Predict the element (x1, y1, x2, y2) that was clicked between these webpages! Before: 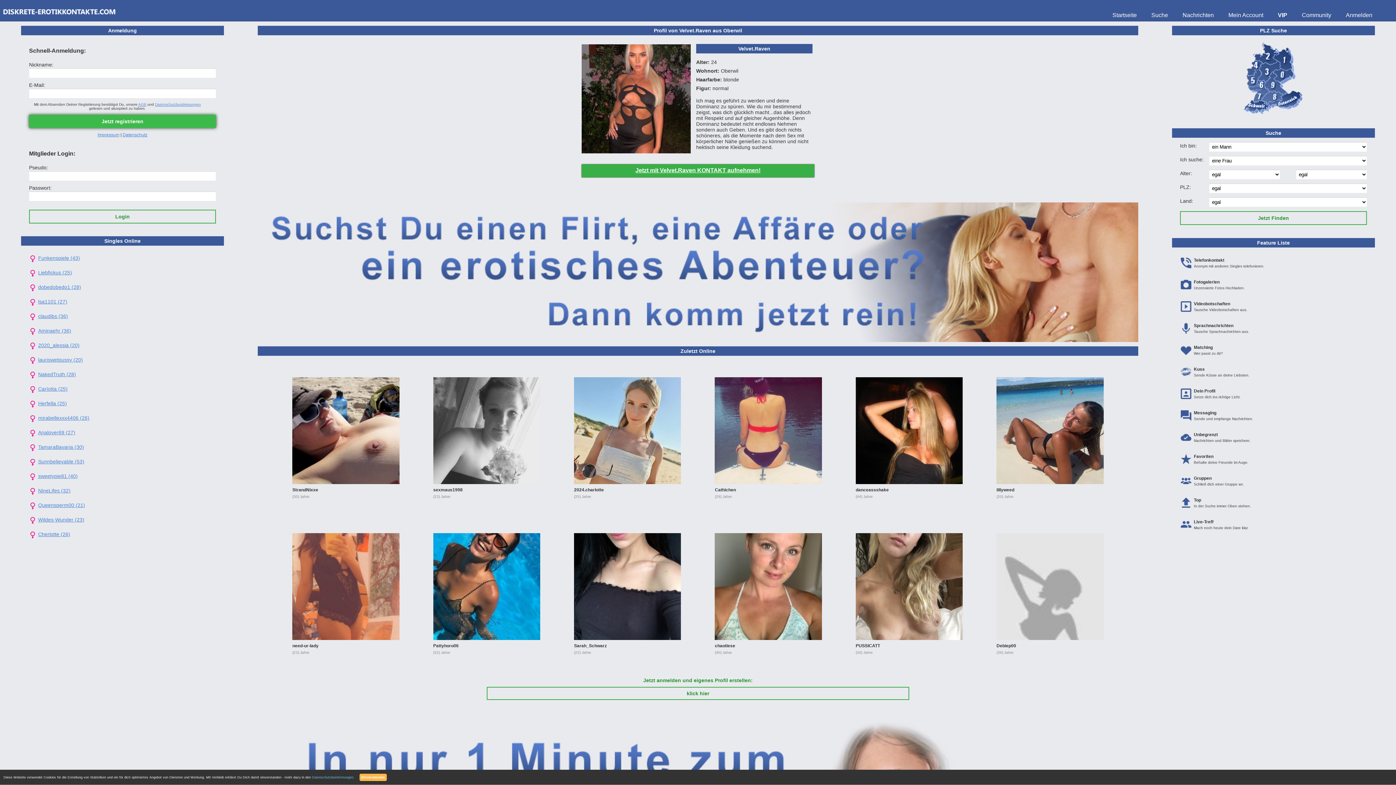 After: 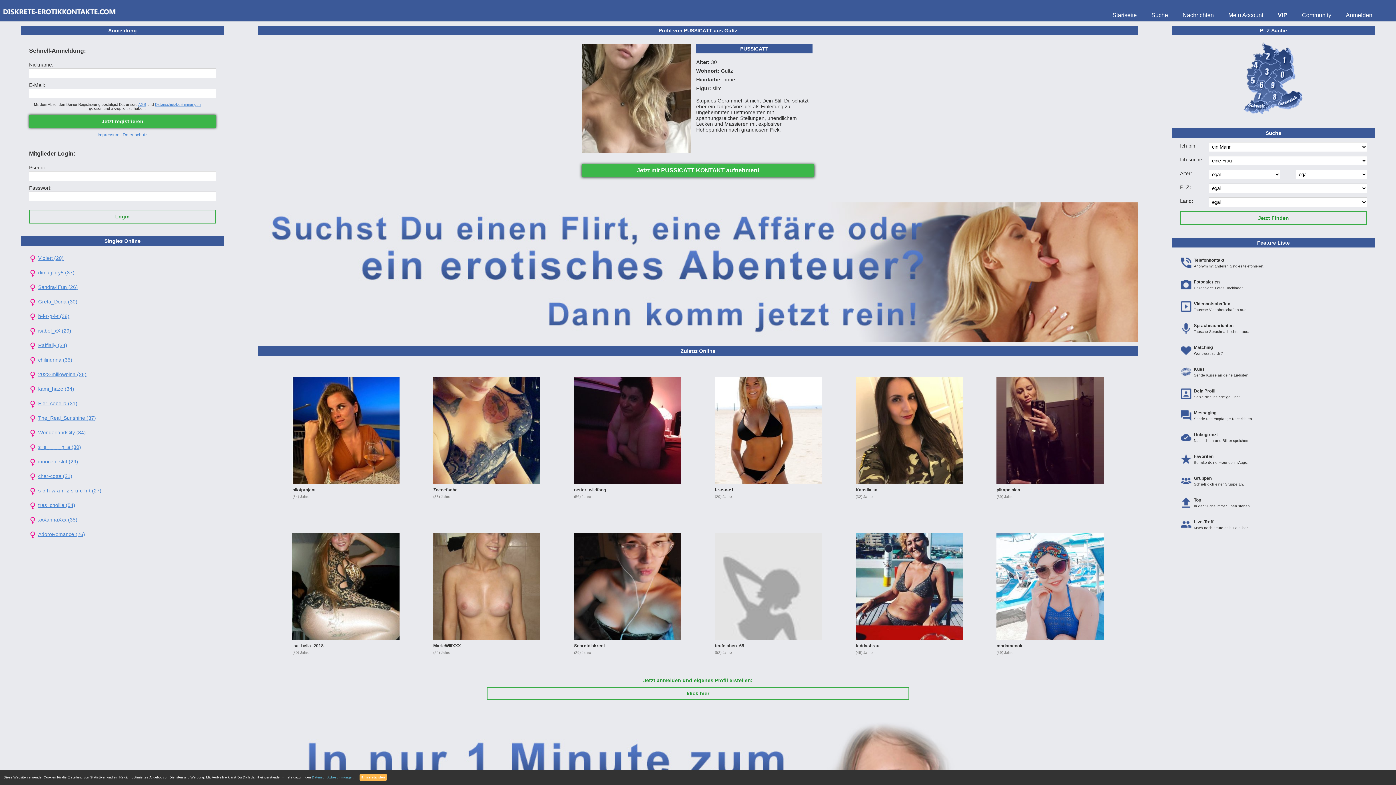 Action: label: PUSSlCATT
 bbox: (855, 642, 880, 648)